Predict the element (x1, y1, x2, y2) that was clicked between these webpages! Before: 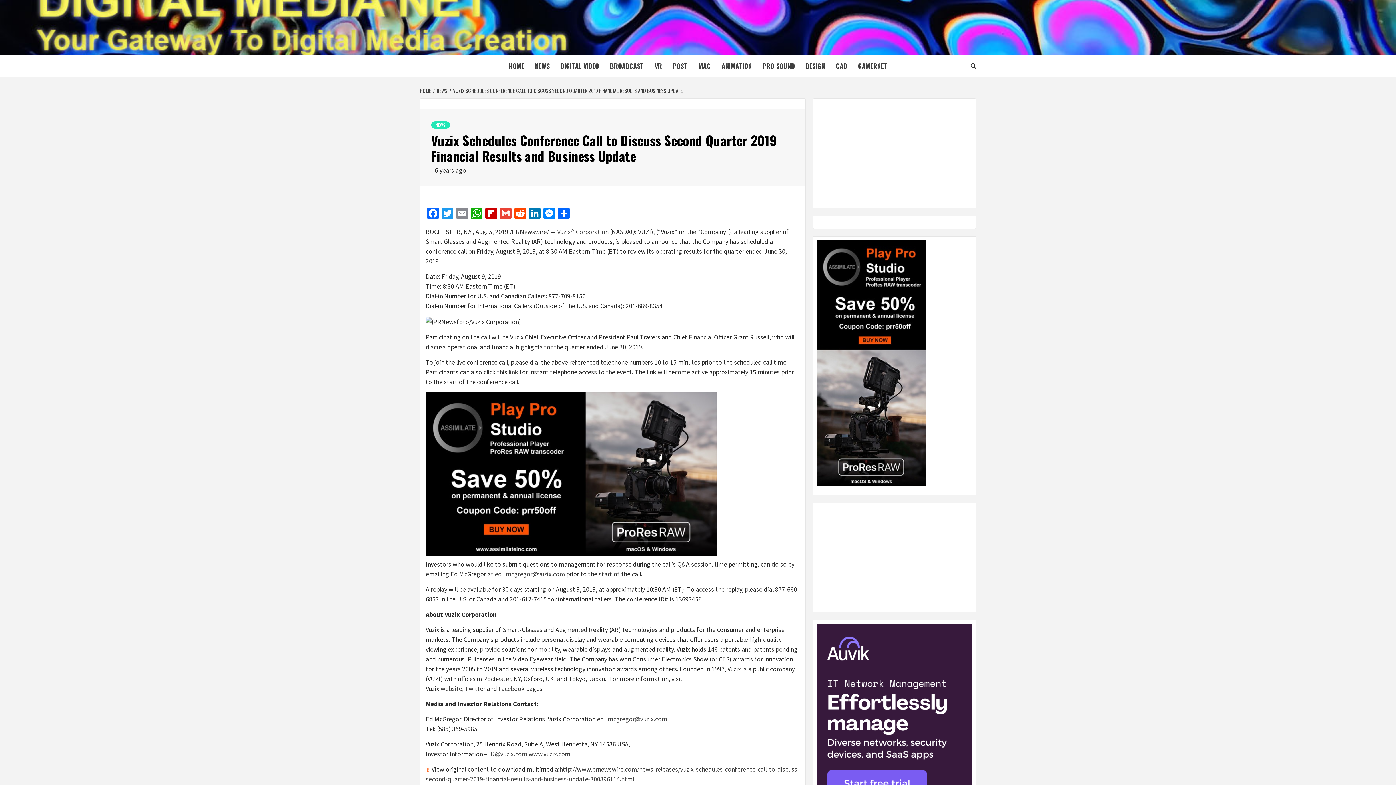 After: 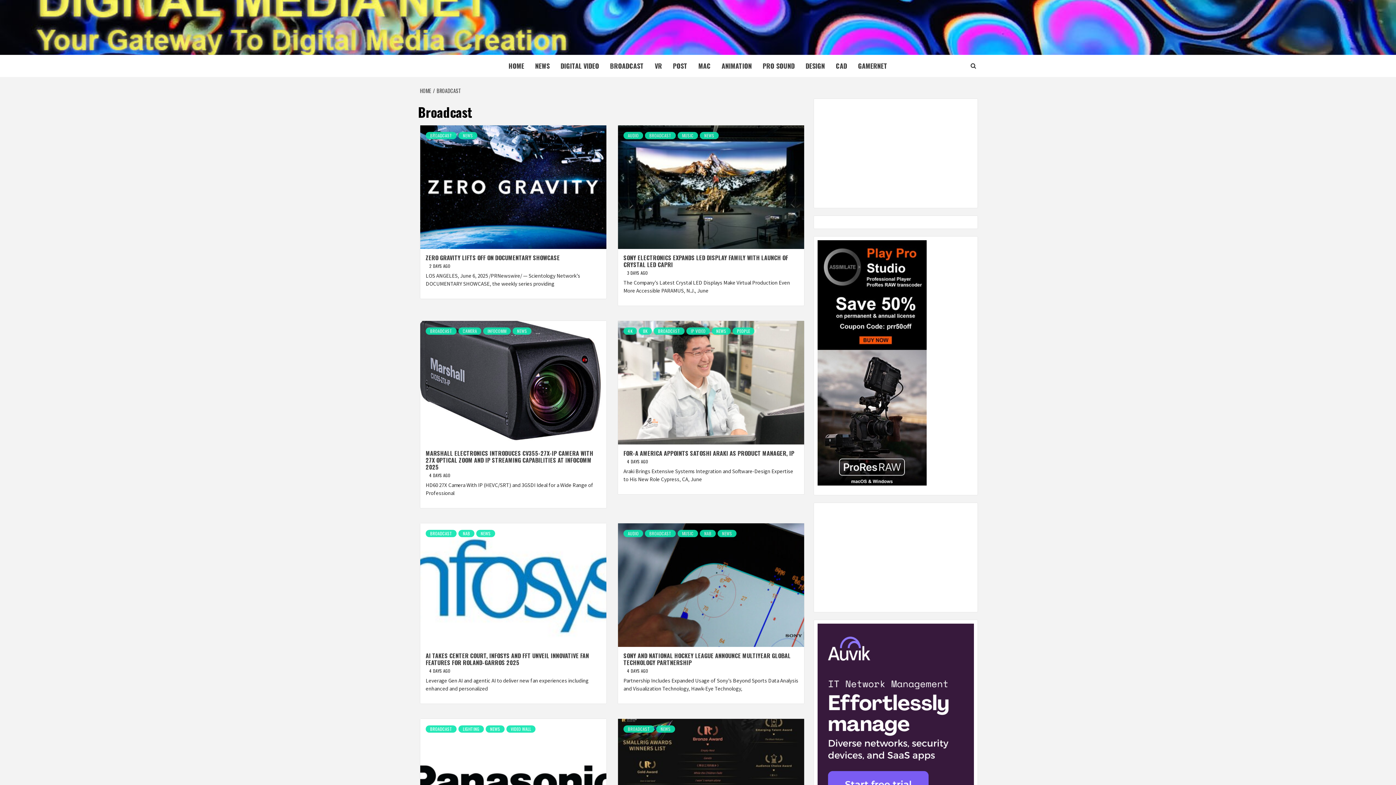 Action: label: BROADCAST bbox: (604, 54, 649, 77)